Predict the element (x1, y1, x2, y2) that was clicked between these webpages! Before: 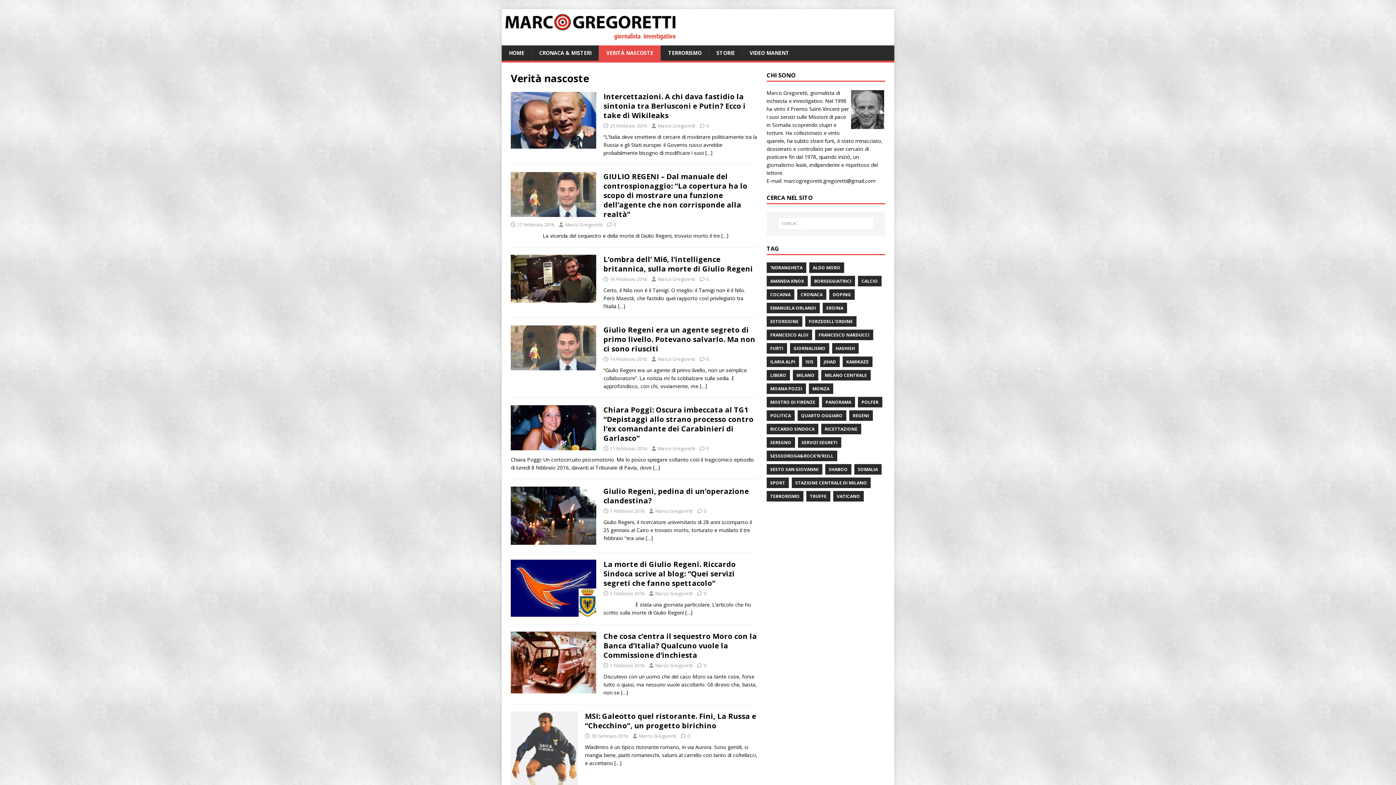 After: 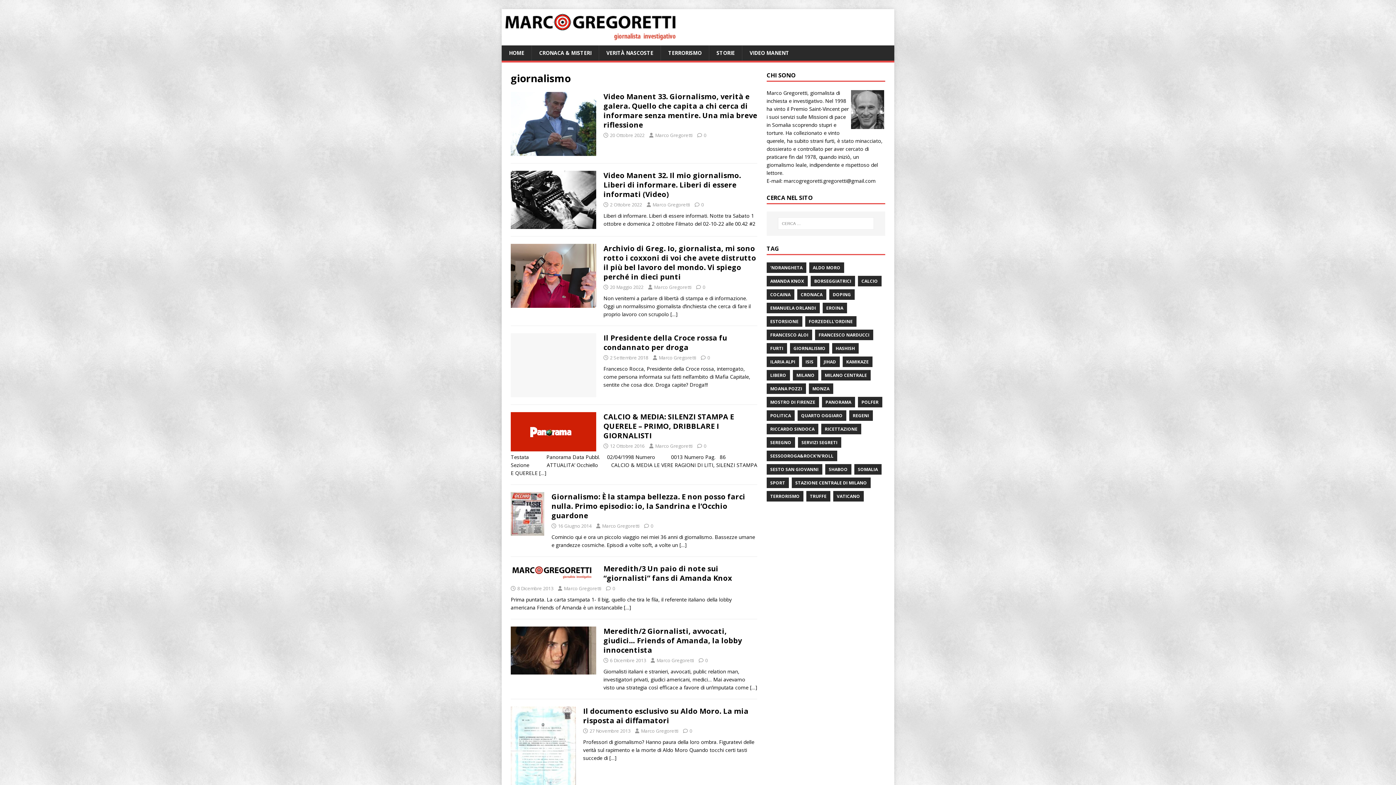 Action: label: GIORNALISMO bbox: (790, 343, 829, 353)